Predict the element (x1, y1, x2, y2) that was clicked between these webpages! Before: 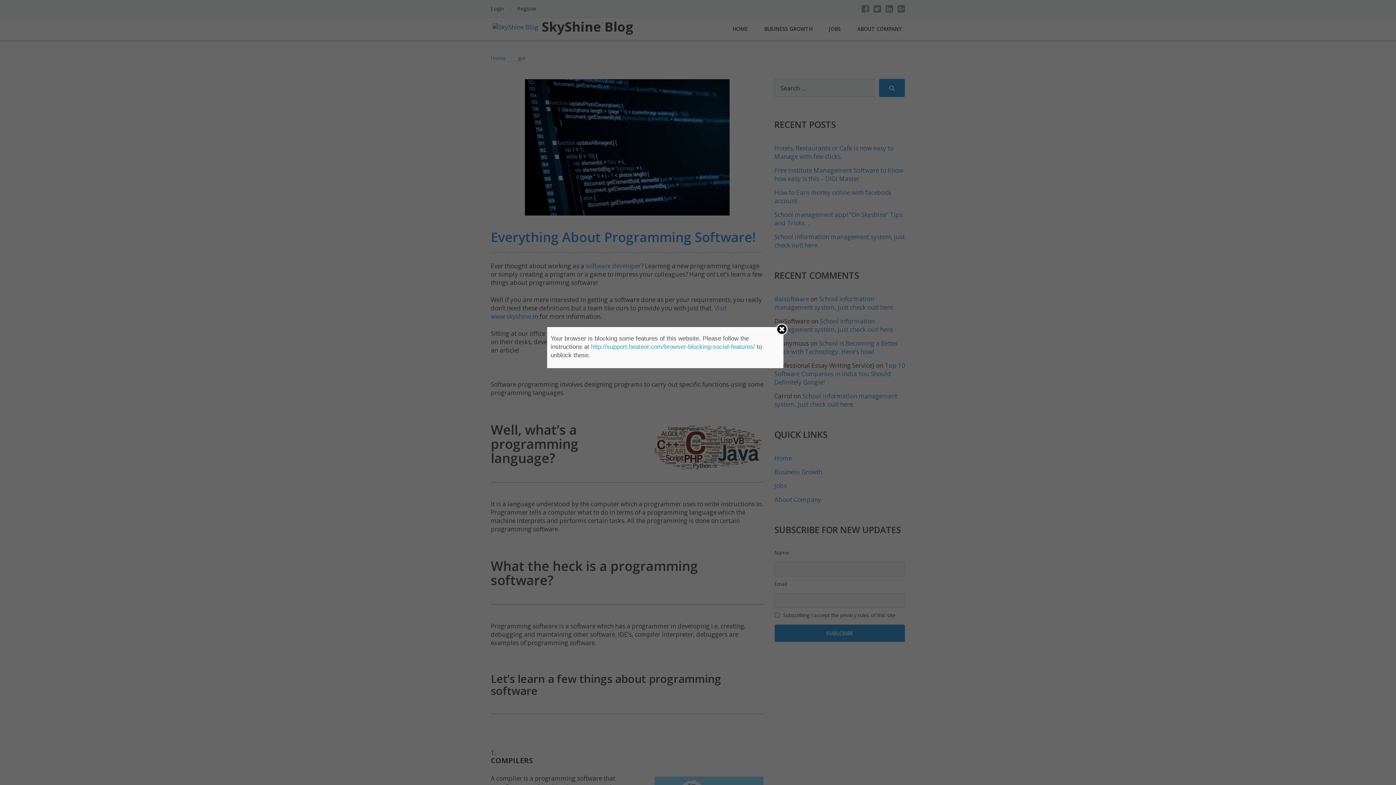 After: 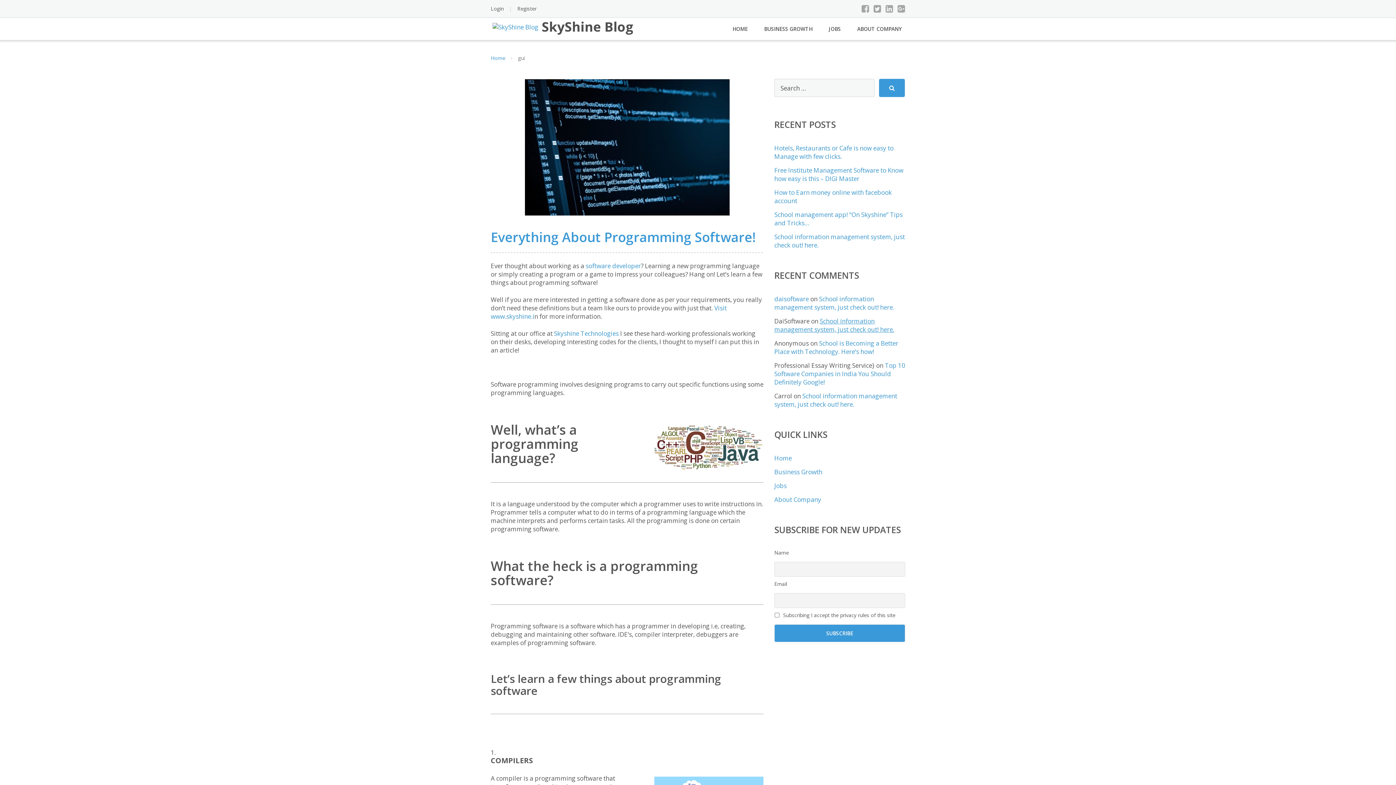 Action: bbox: (775, 323, 788, 335)